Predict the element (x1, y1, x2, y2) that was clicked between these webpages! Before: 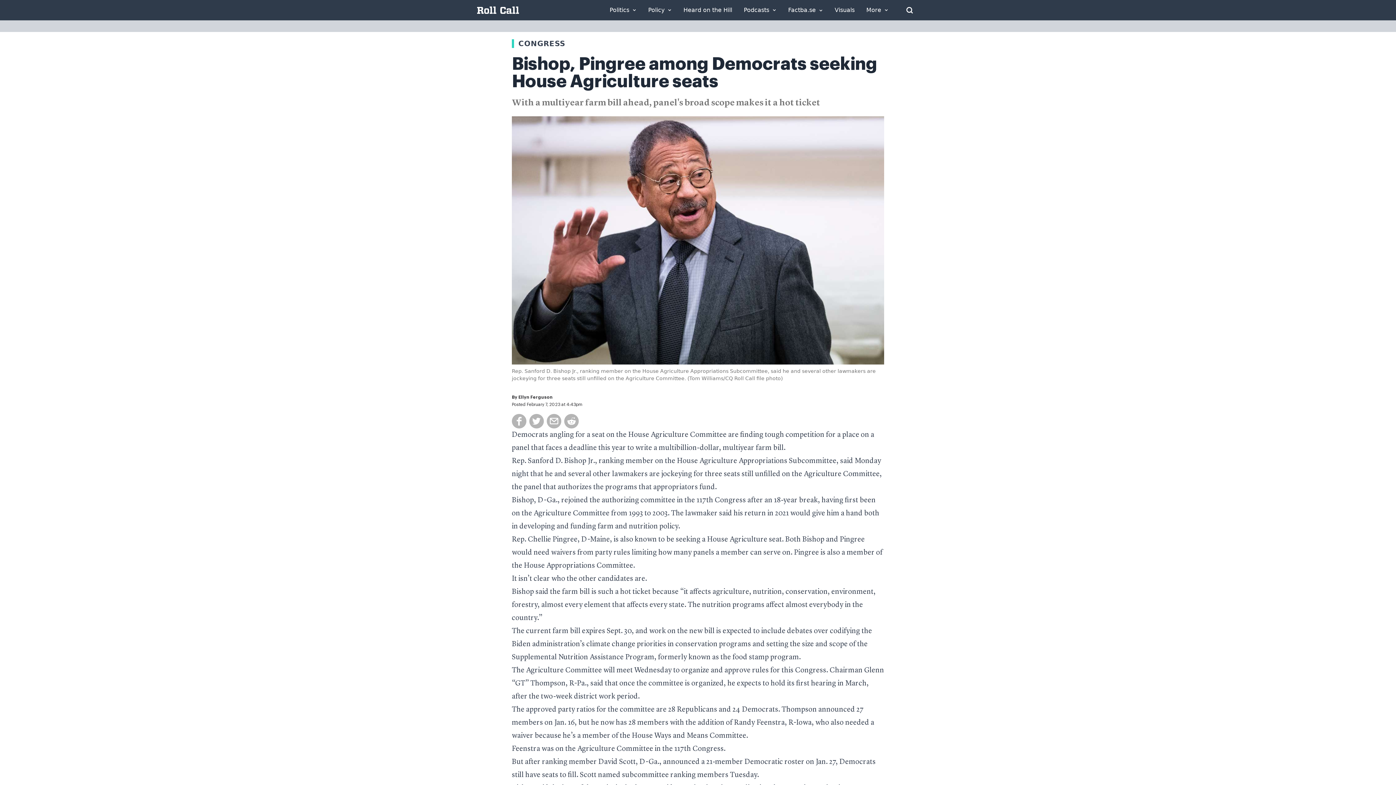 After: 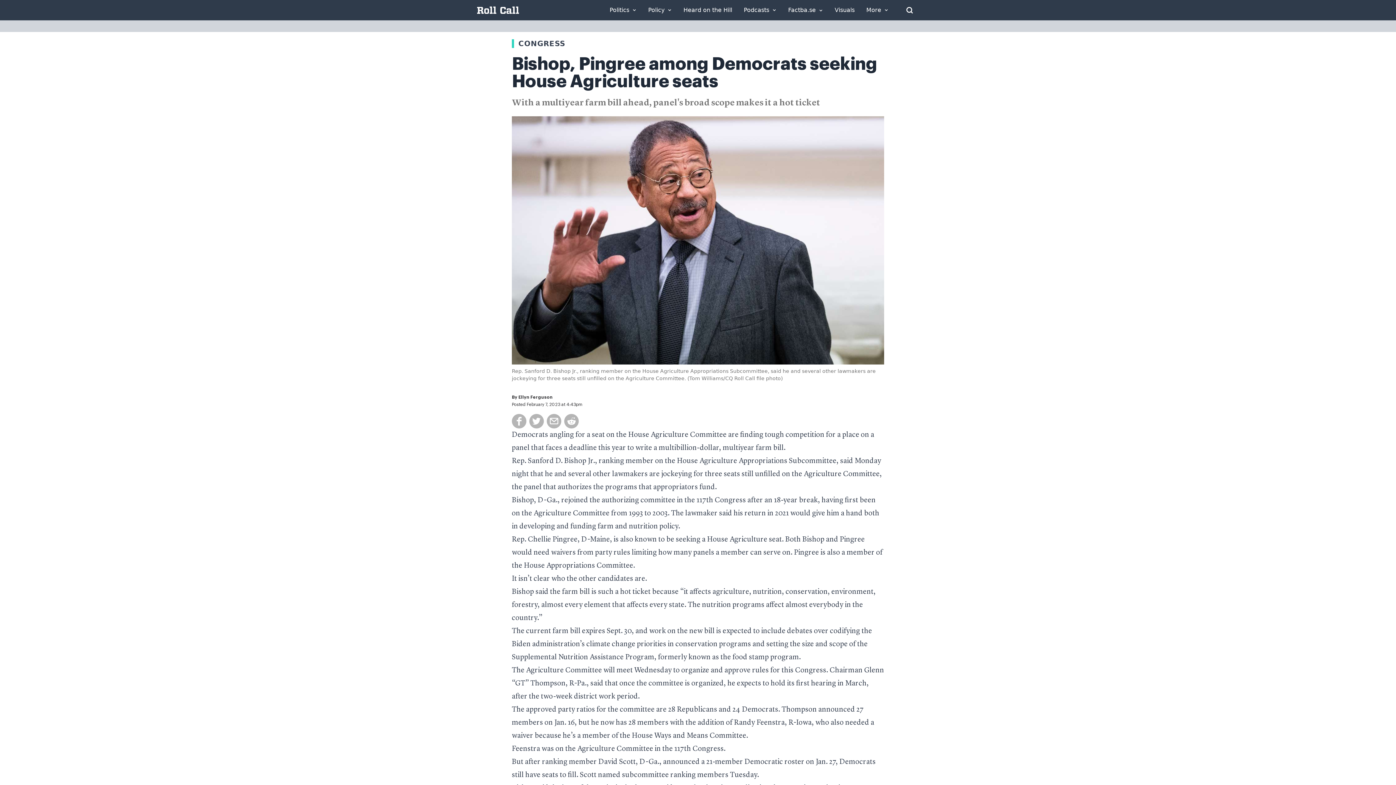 Action: bbox: (528, 457, 595, 464) label: Sanford D. Bishop Jr.